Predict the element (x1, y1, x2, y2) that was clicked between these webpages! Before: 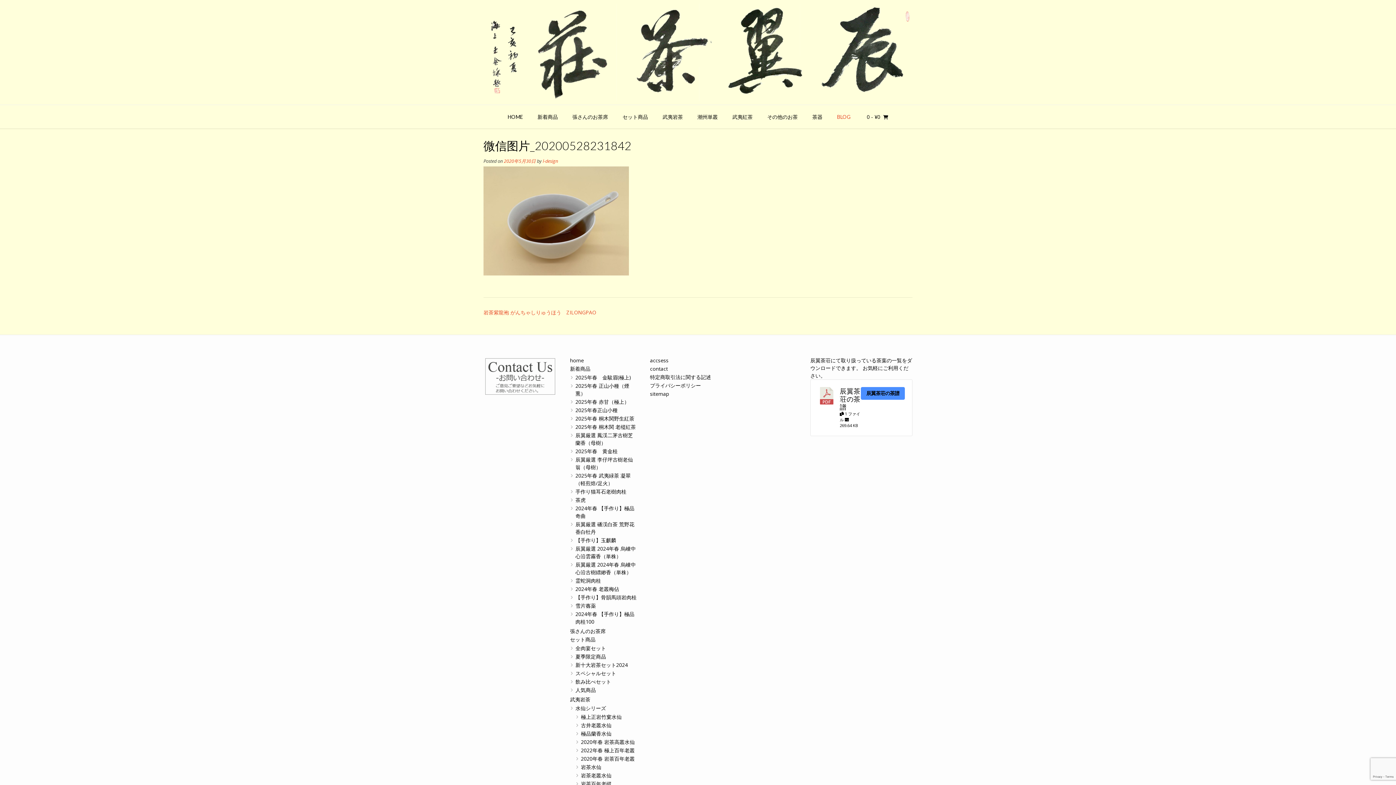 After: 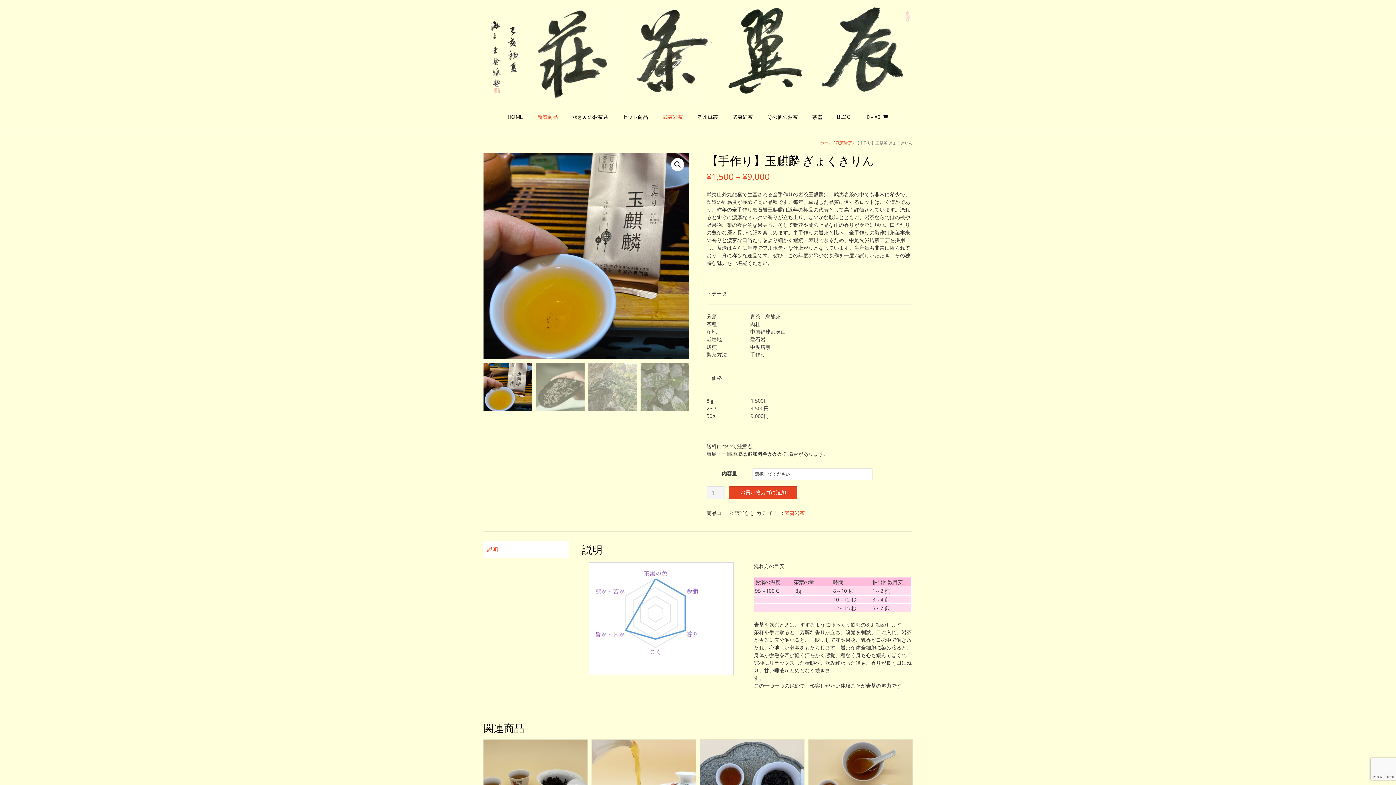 Action: bbox: (575, 536, 637, 544) label: 【手作り】玉麒麟